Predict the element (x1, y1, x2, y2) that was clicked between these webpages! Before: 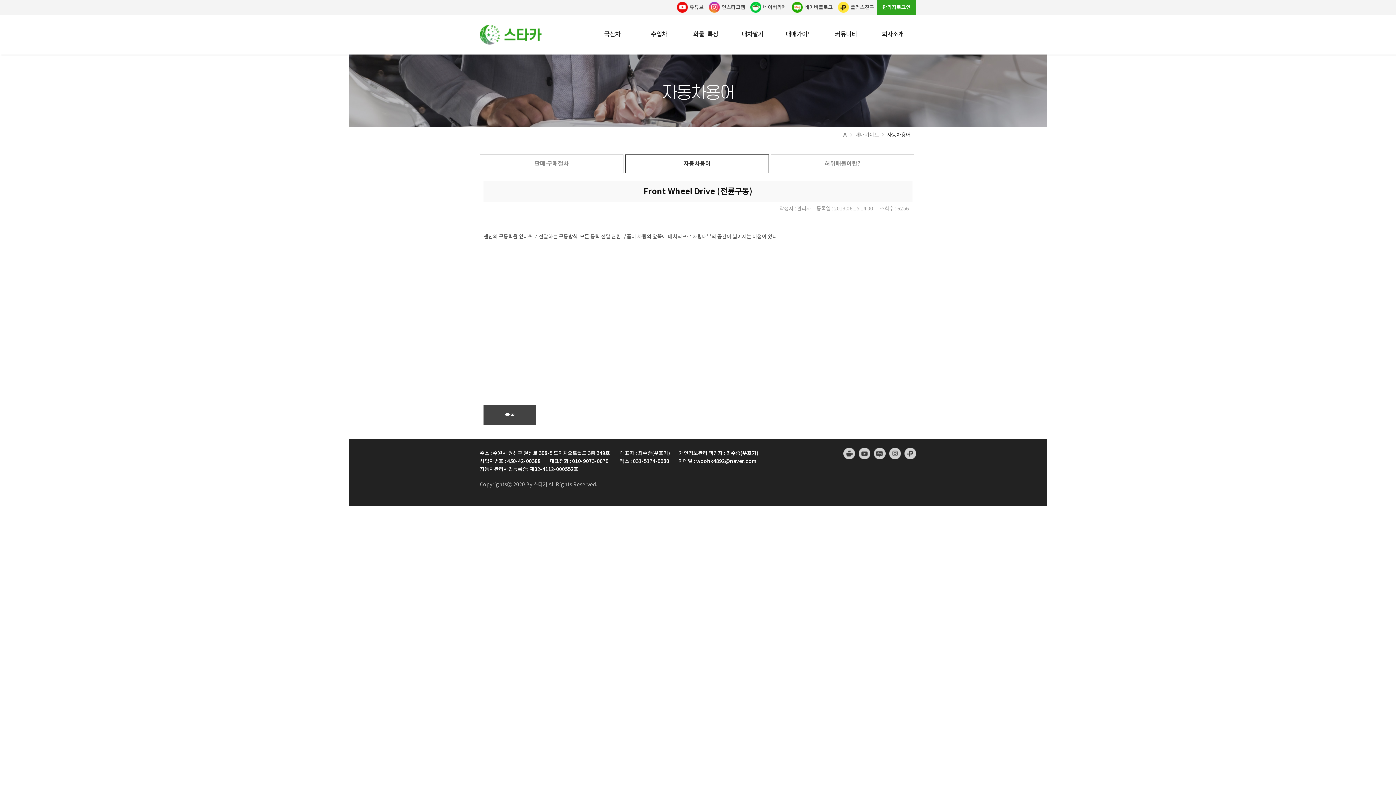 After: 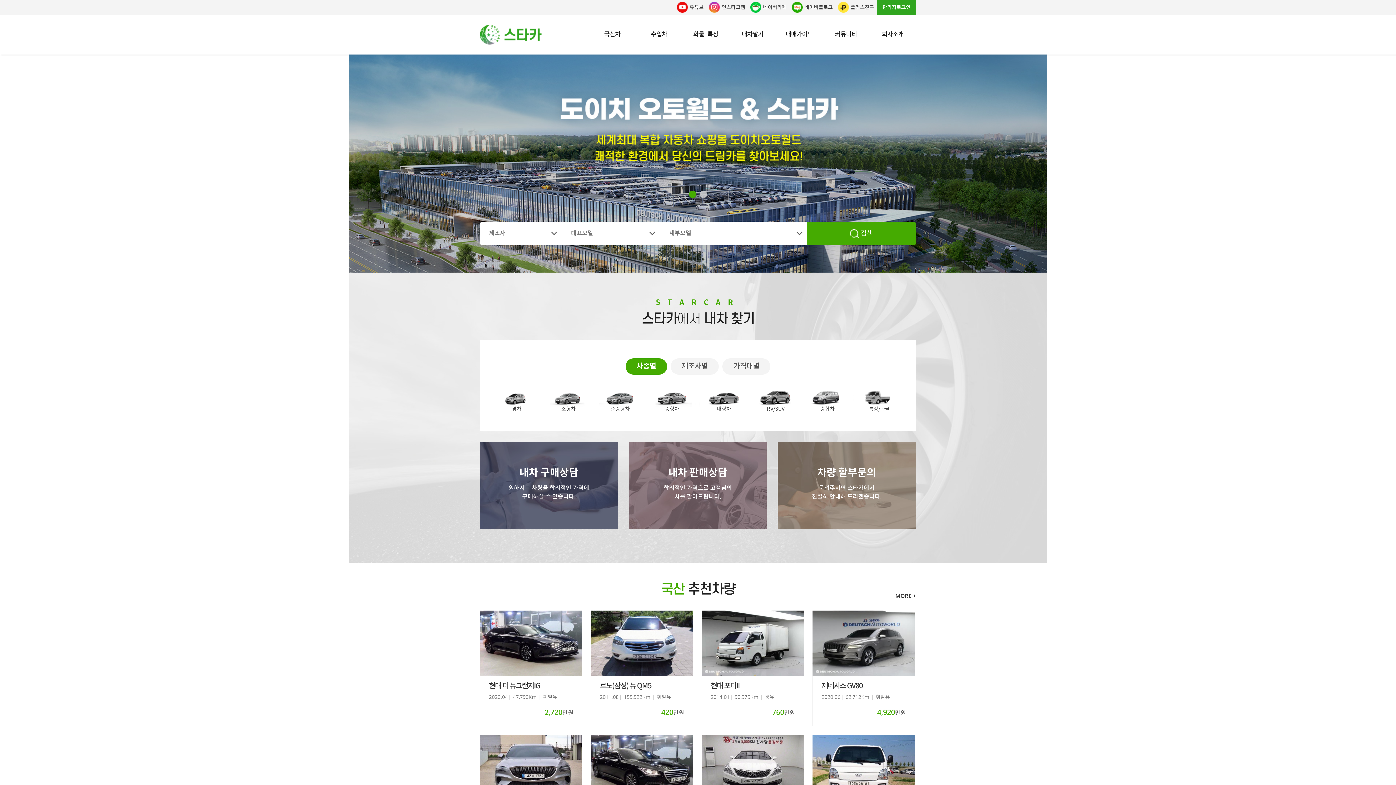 Action: bbox: (480, 24, 541, 44)